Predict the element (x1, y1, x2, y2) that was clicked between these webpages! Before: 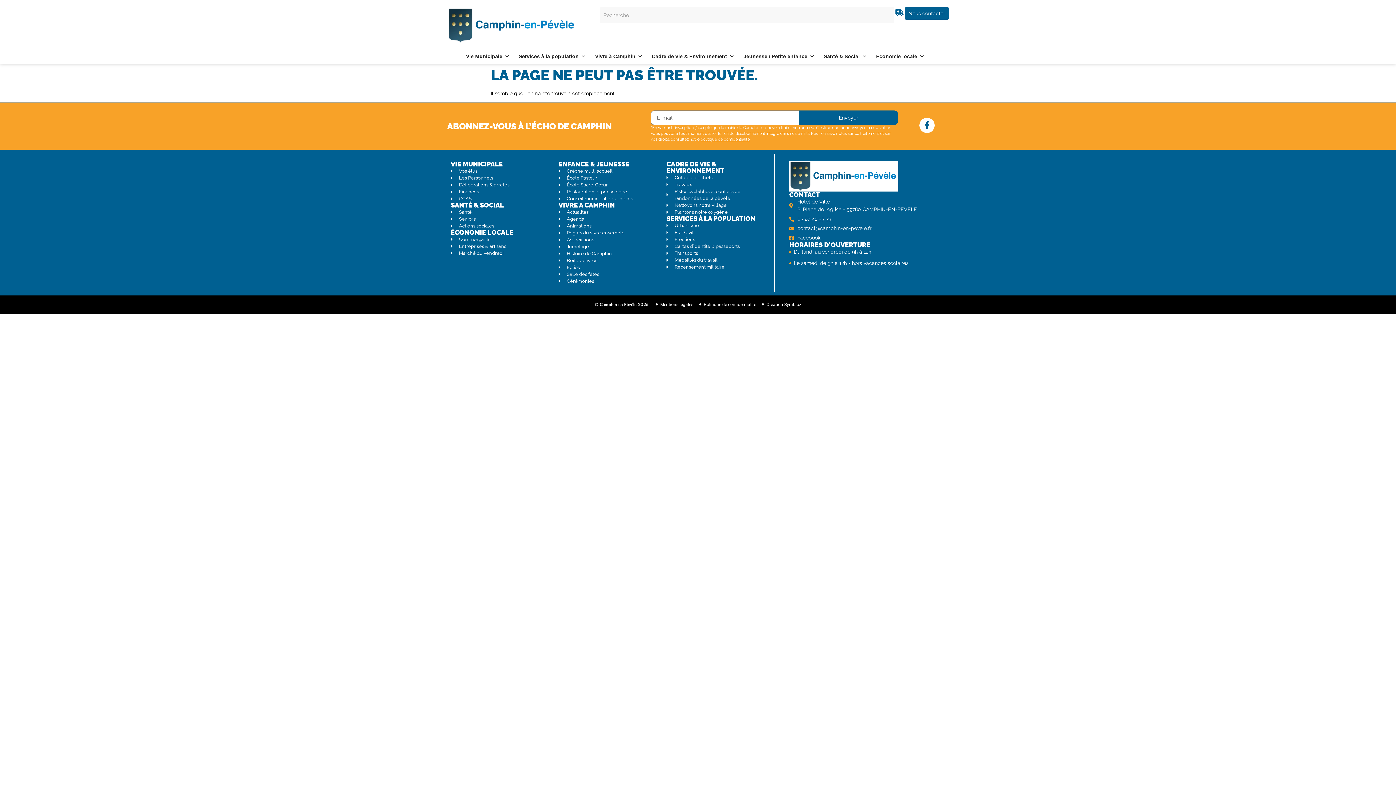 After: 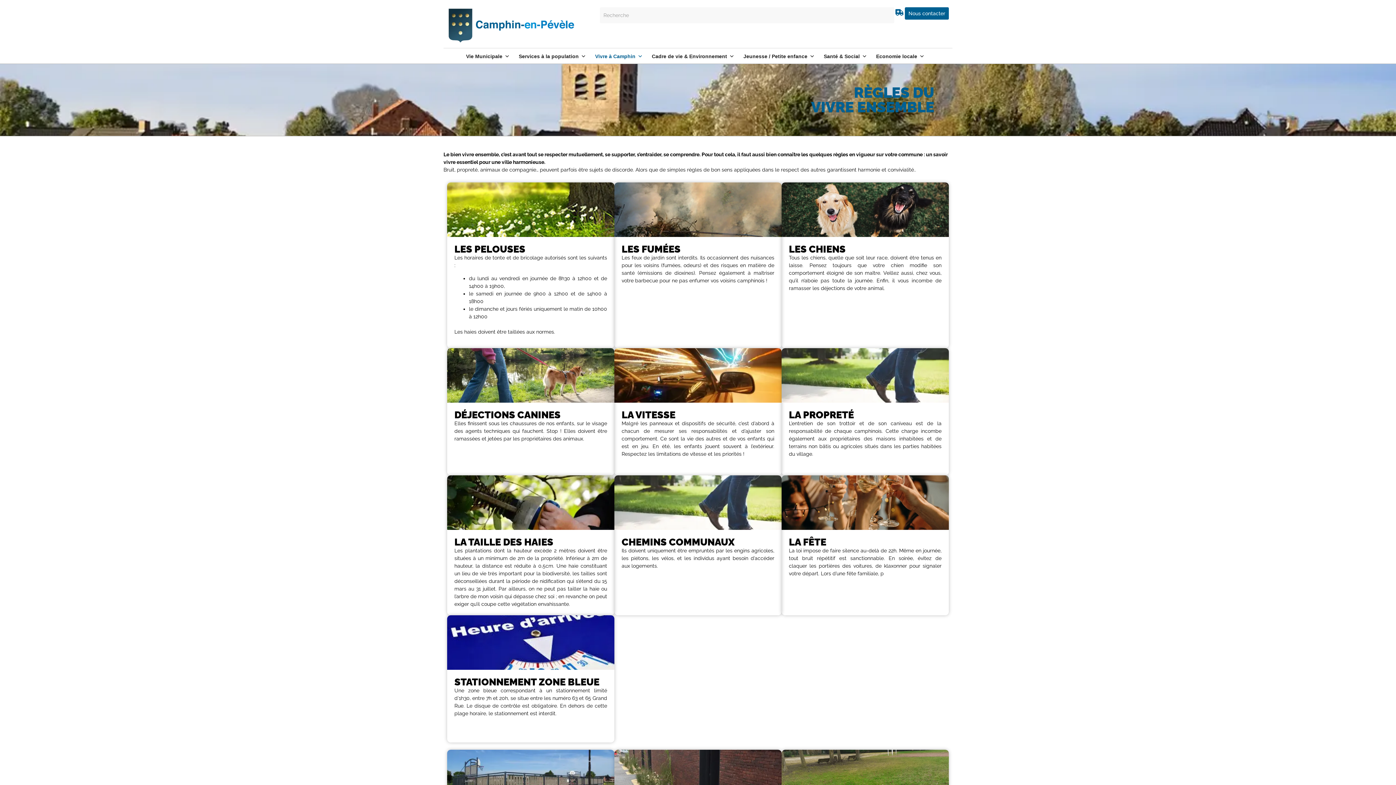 Action: bbox: (558, 229, 659, 236) label: Règles du vivre ensemble